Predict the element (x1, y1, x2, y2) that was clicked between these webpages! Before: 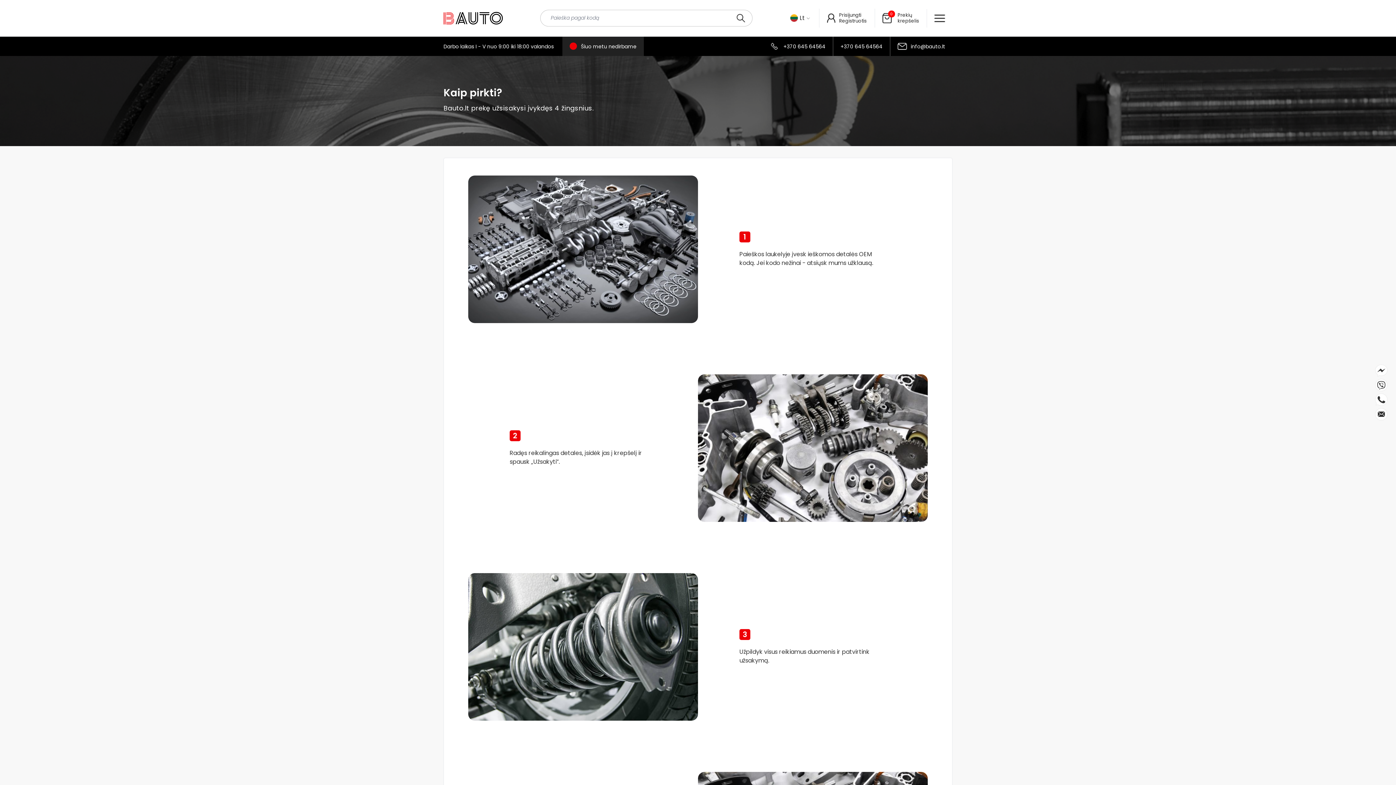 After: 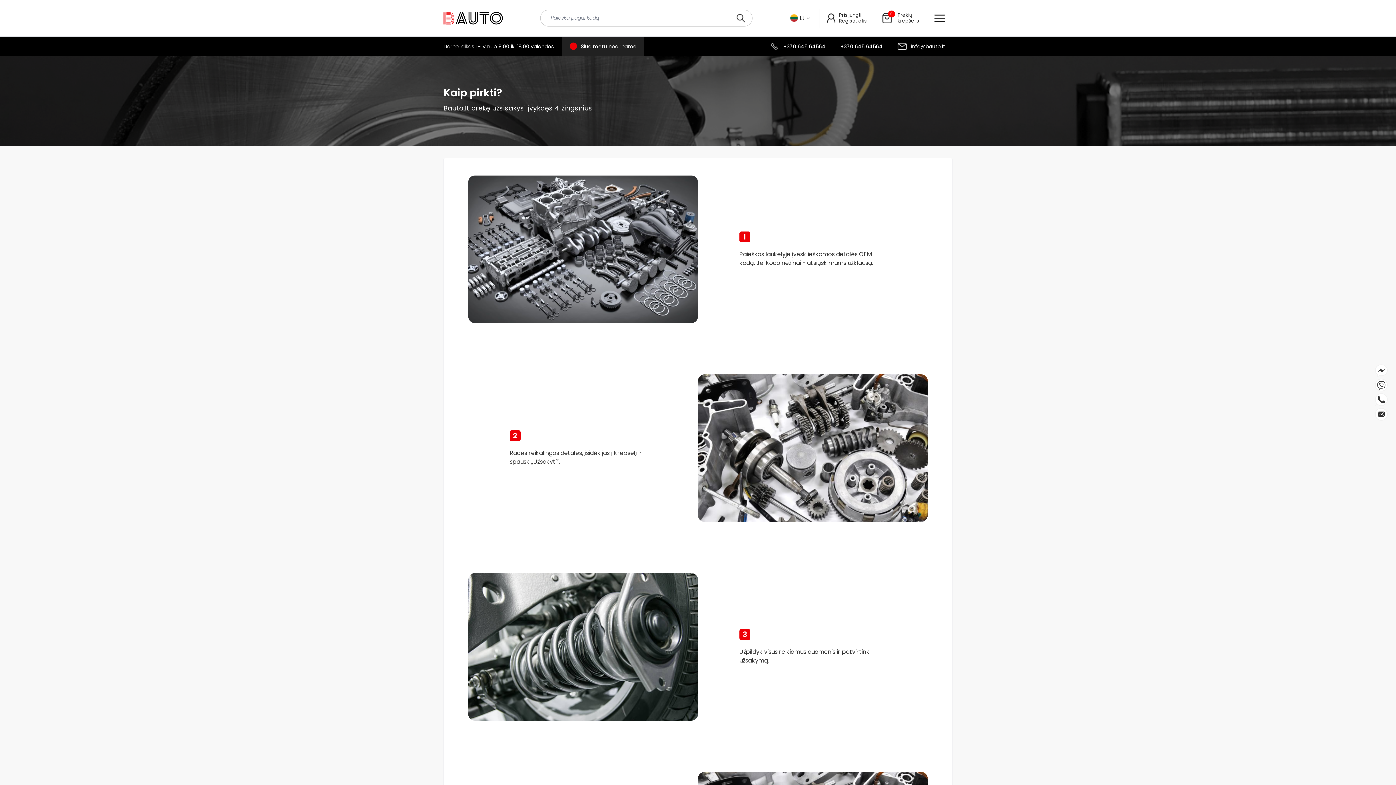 Action: bbox: (1374, 363, 1389, 378)